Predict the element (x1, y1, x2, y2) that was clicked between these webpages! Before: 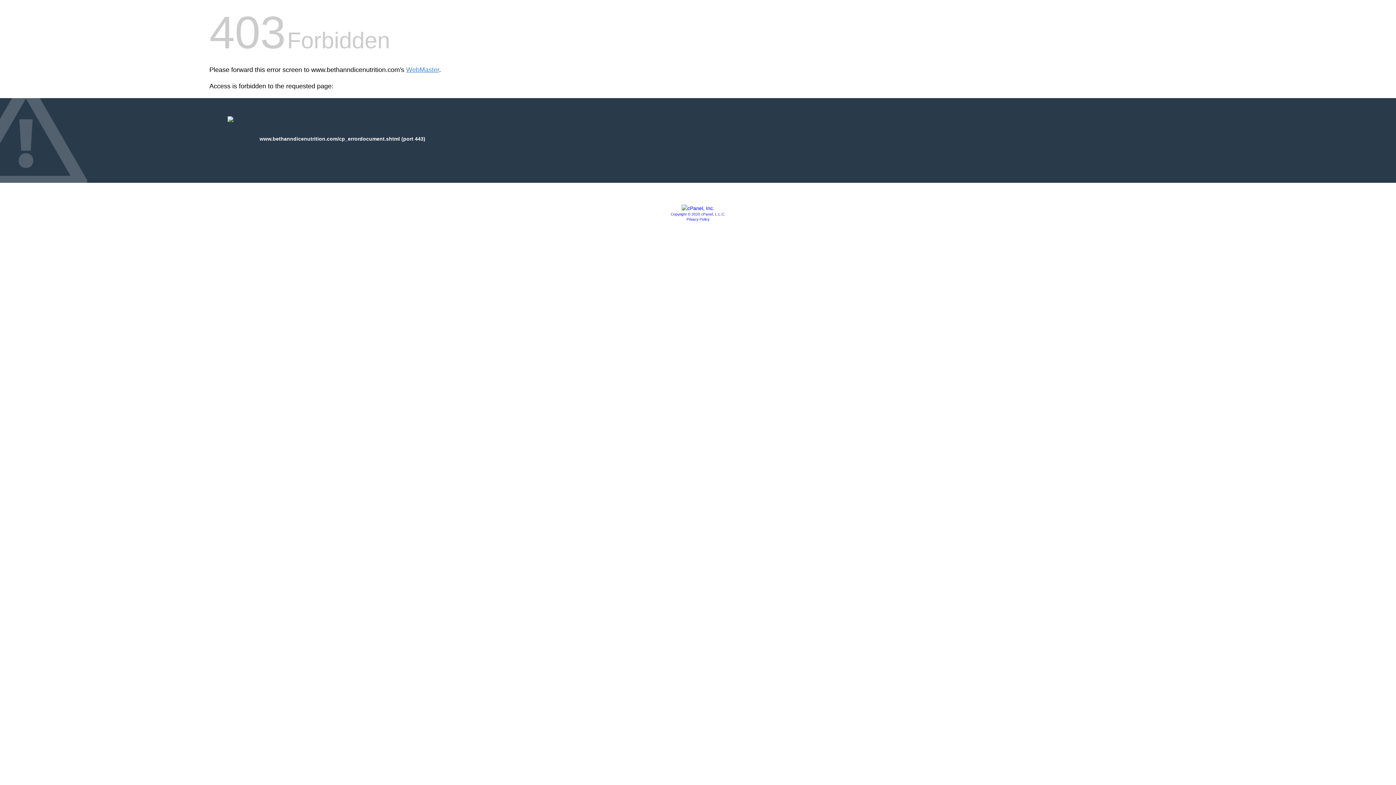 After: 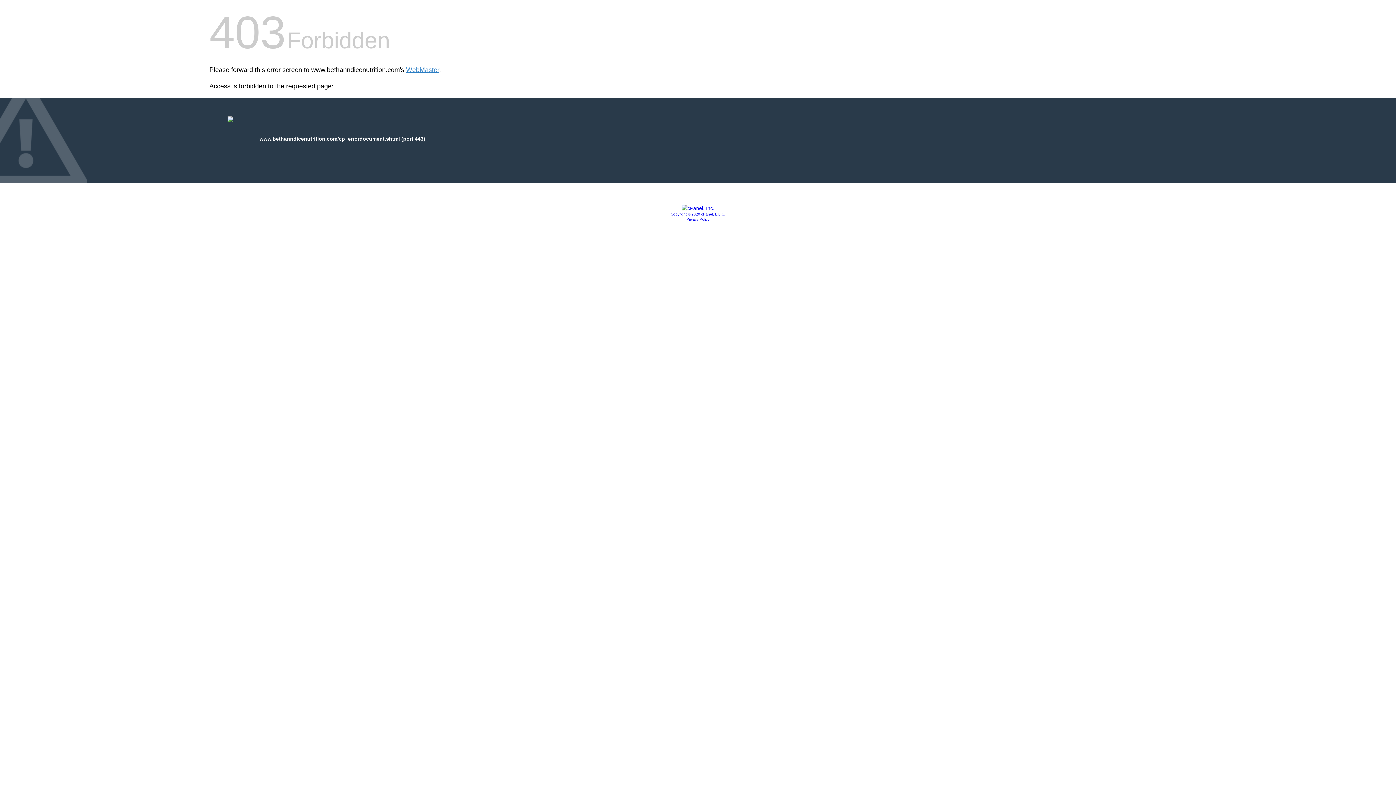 Action: bbox: (686, 217, 709, 221) label: Privacy Policy